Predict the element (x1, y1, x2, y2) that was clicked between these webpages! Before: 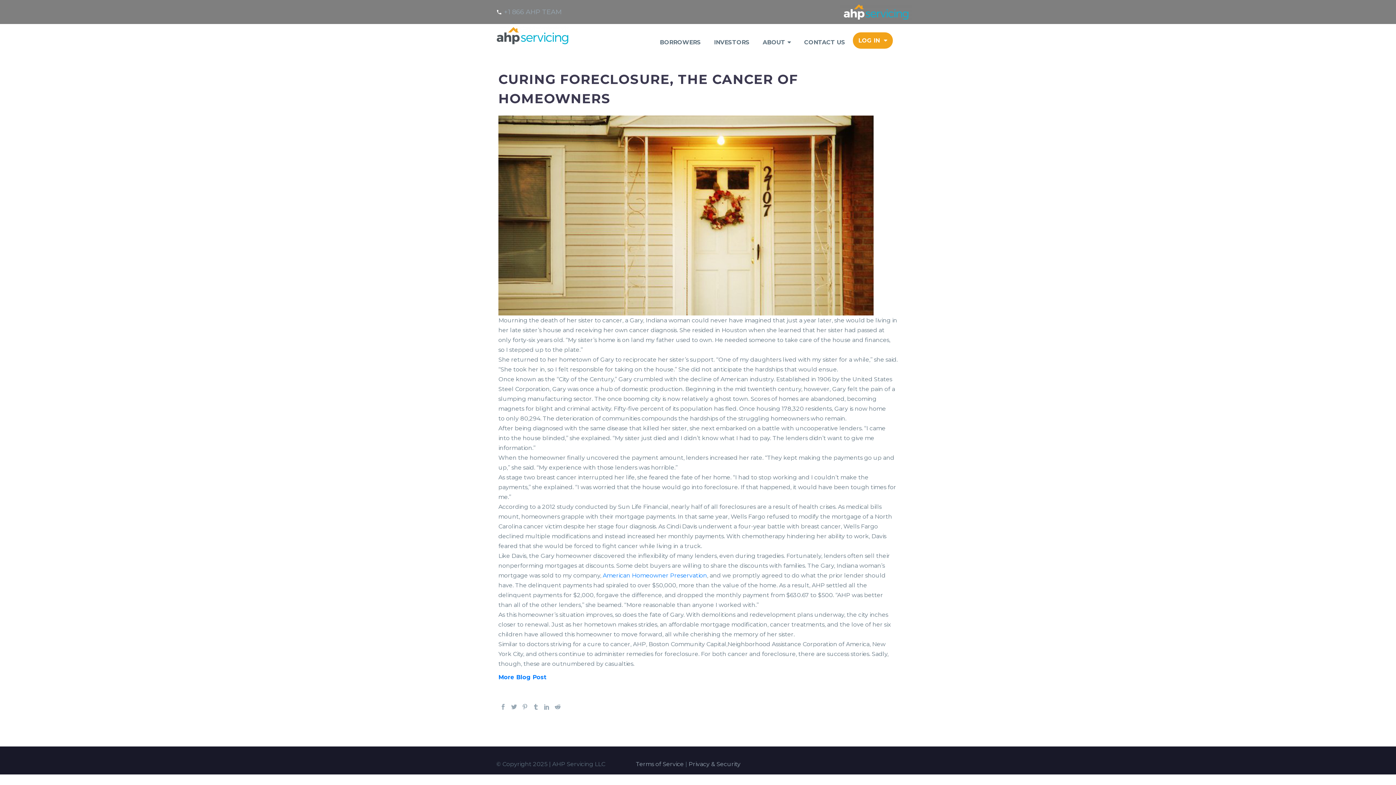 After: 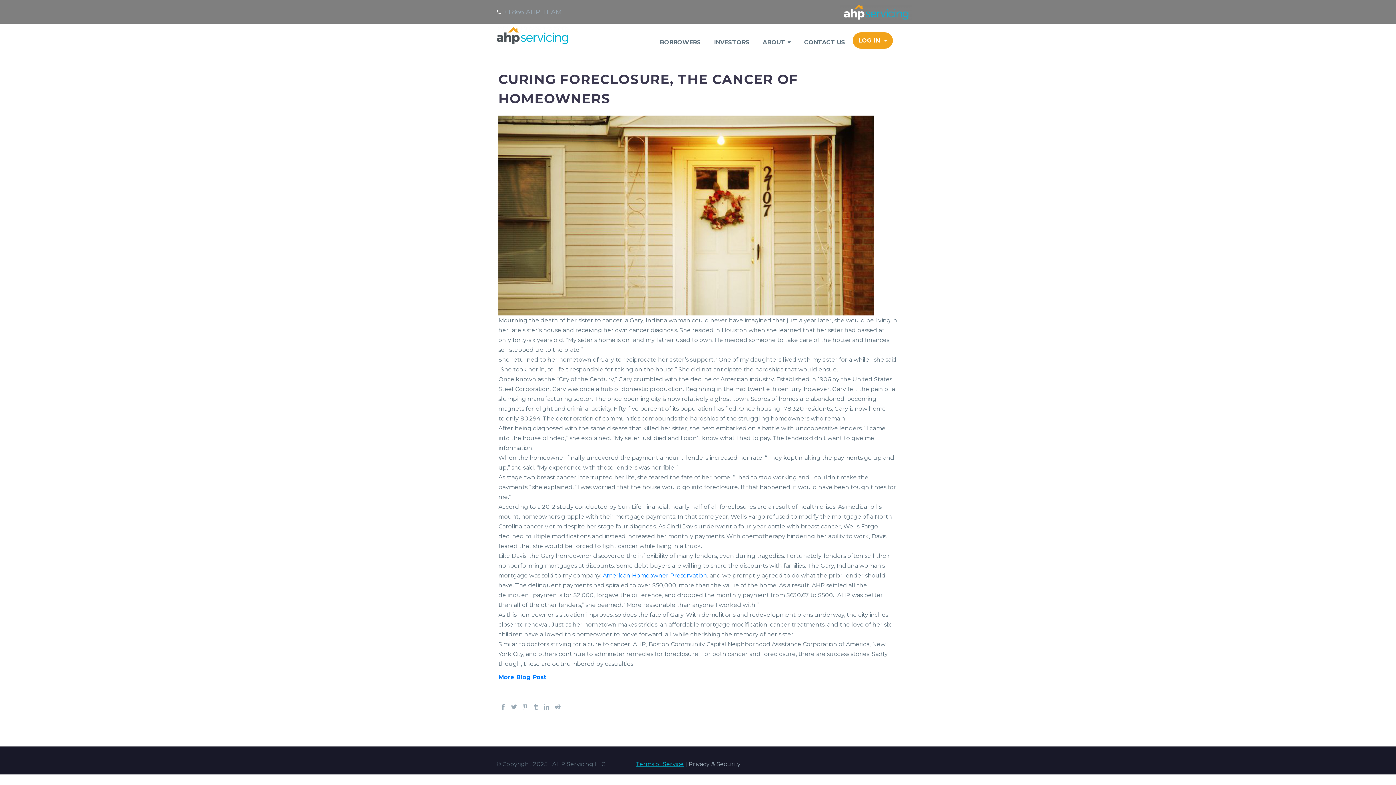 Action: bbox: (636, 761, 684, 768) label: Terms of Service